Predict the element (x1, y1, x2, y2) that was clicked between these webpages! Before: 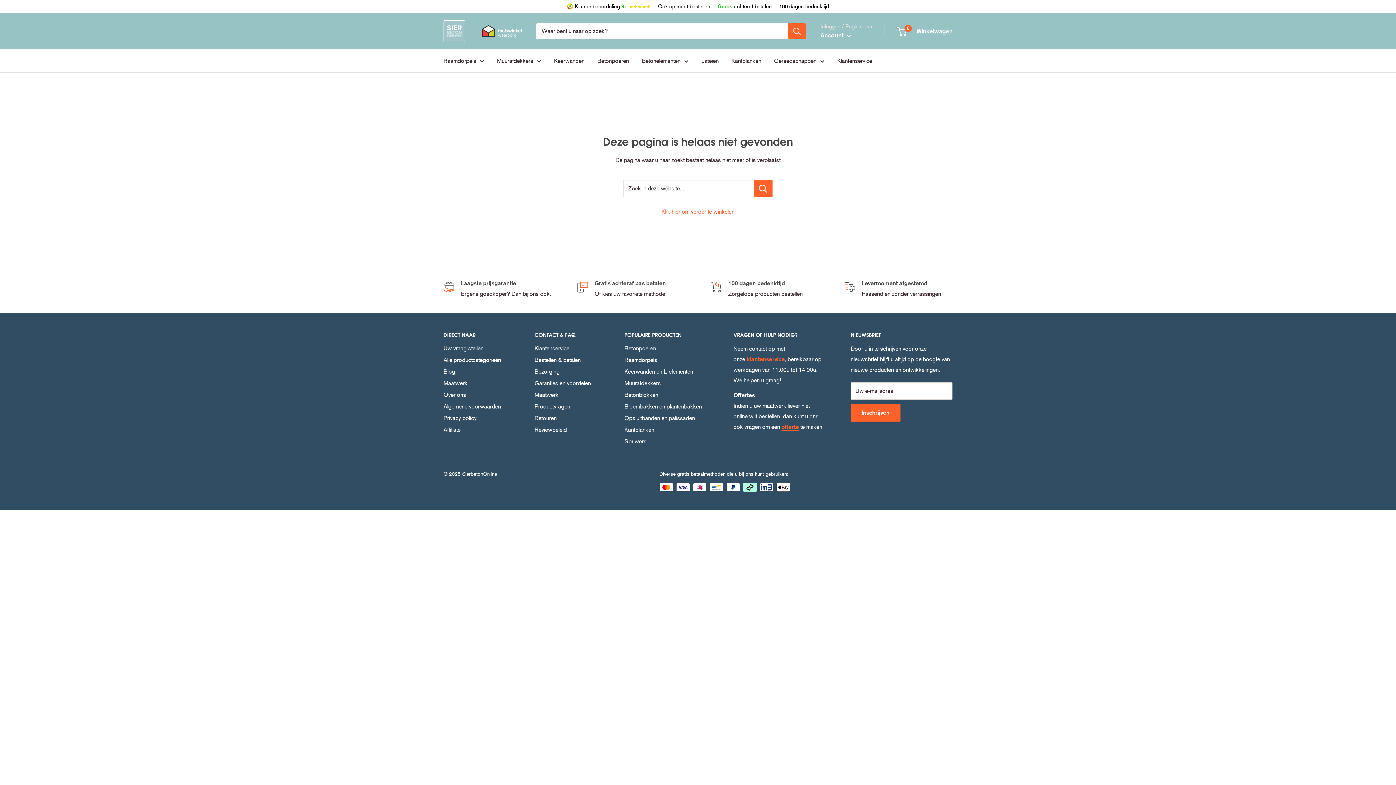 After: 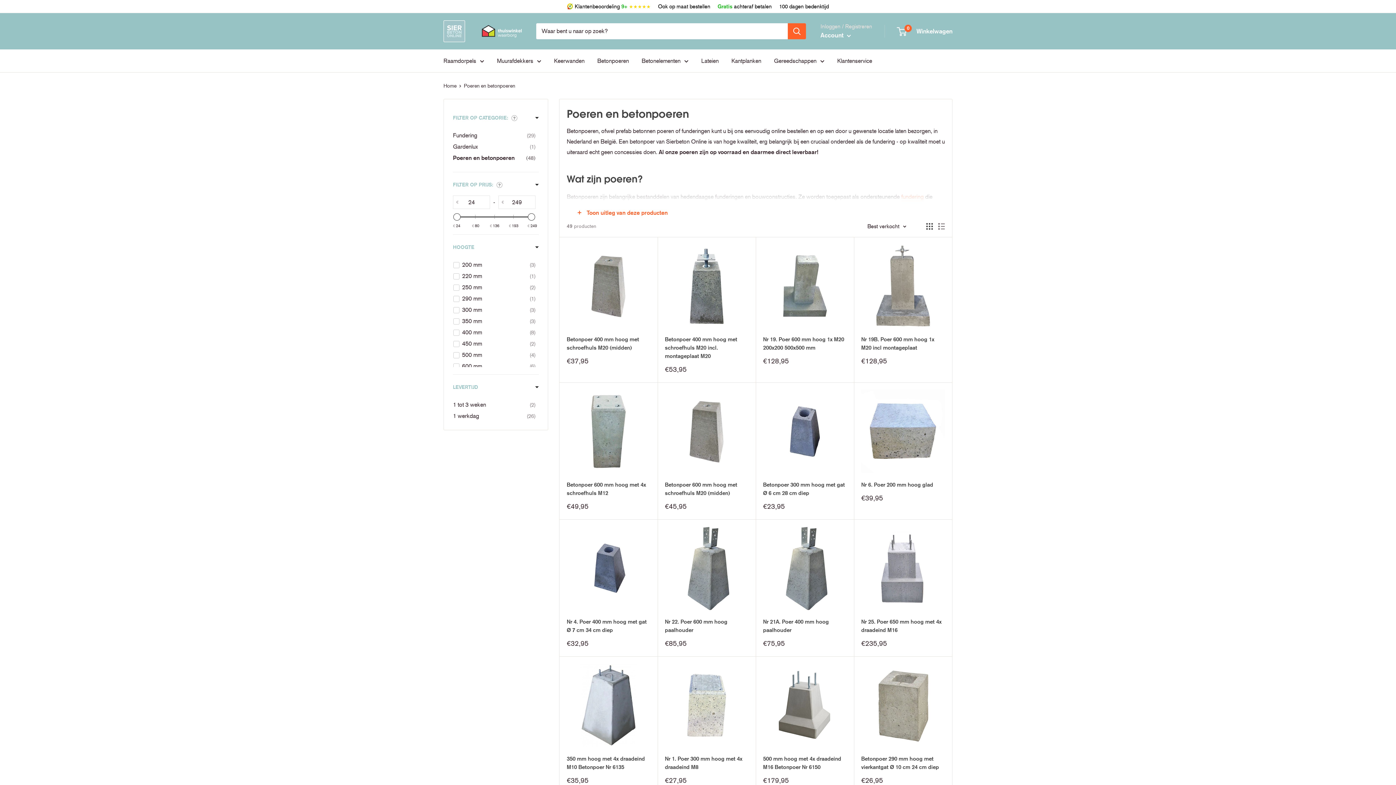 Action: label: Betonpoeren bbox: (624, 343, 708, 354)